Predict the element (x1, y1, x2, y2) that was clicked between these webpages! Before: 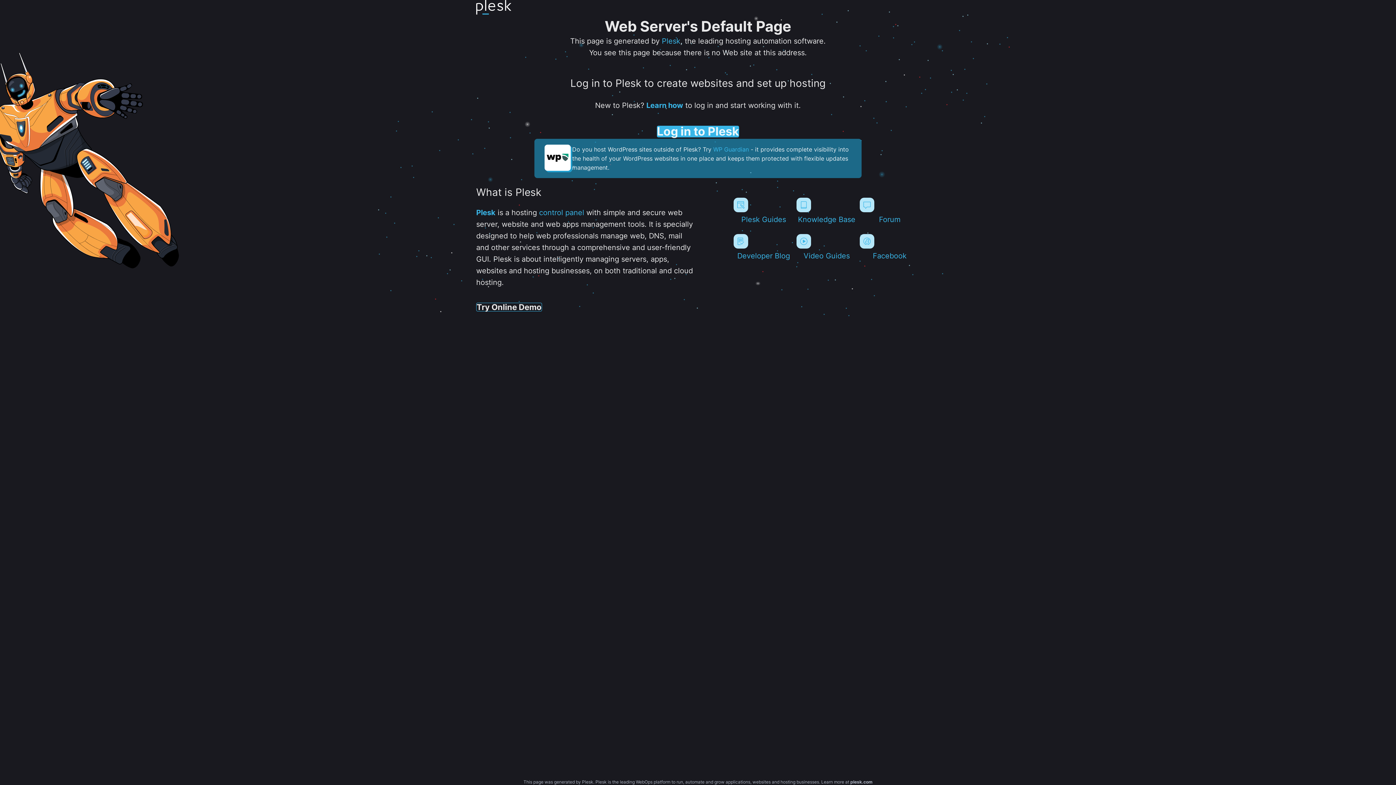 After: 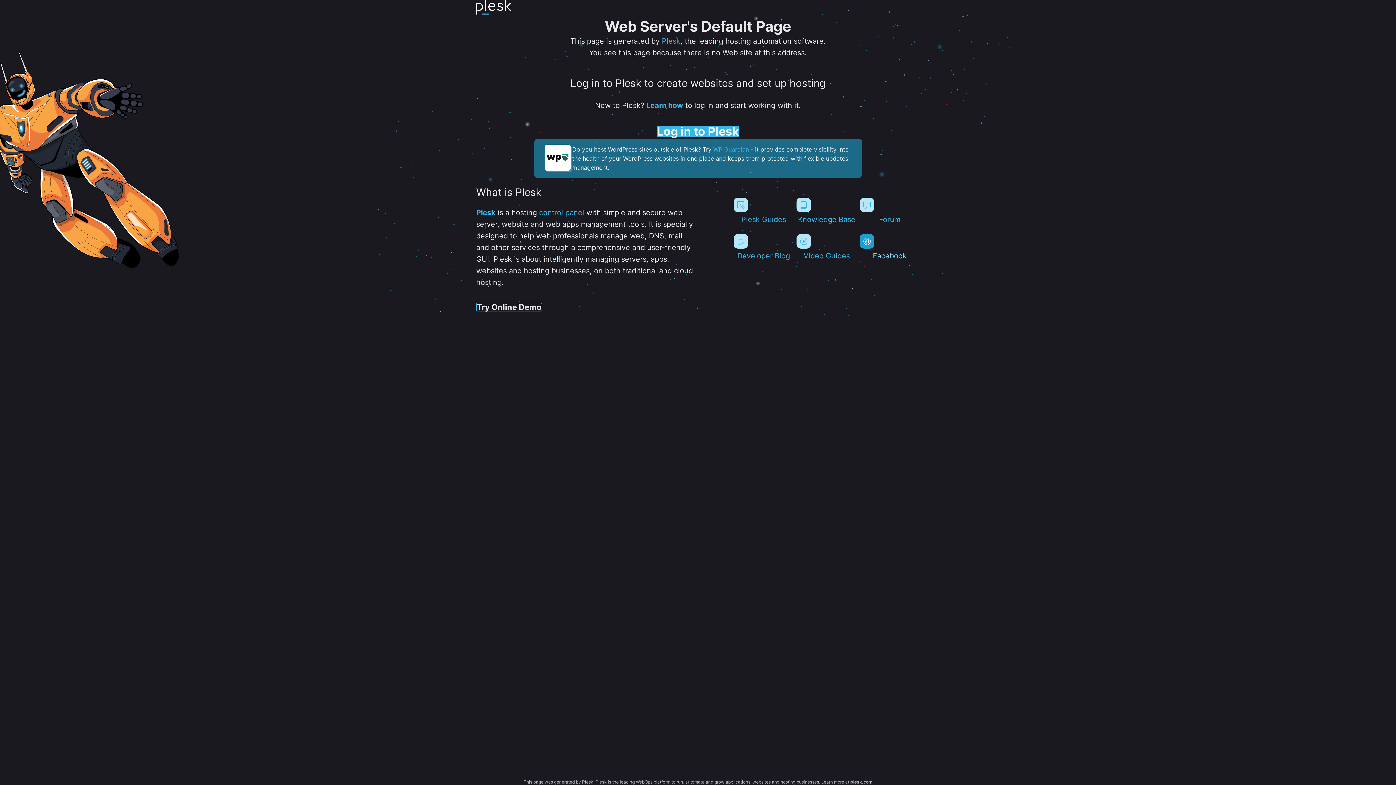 Action: bbox: (859, 234, 919, 260) label: Facebook